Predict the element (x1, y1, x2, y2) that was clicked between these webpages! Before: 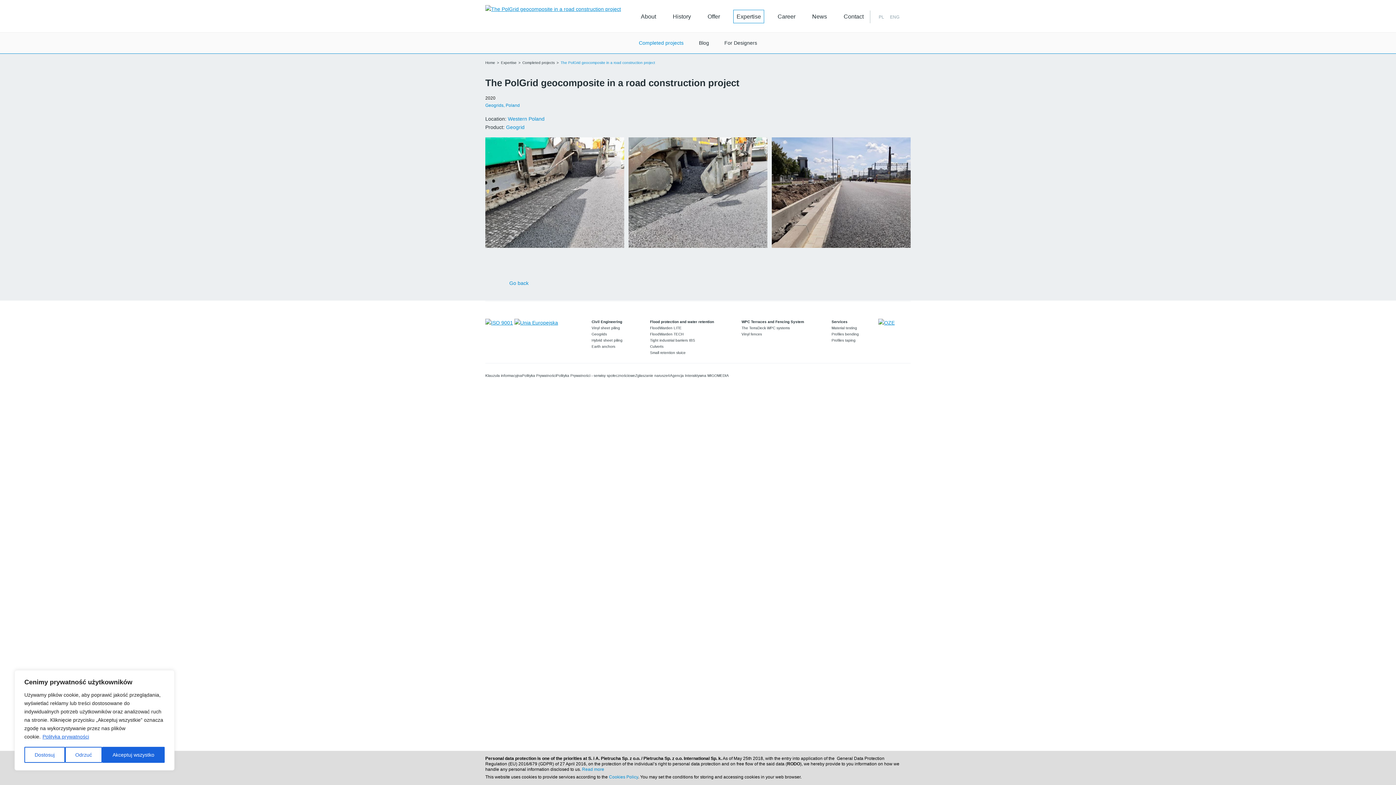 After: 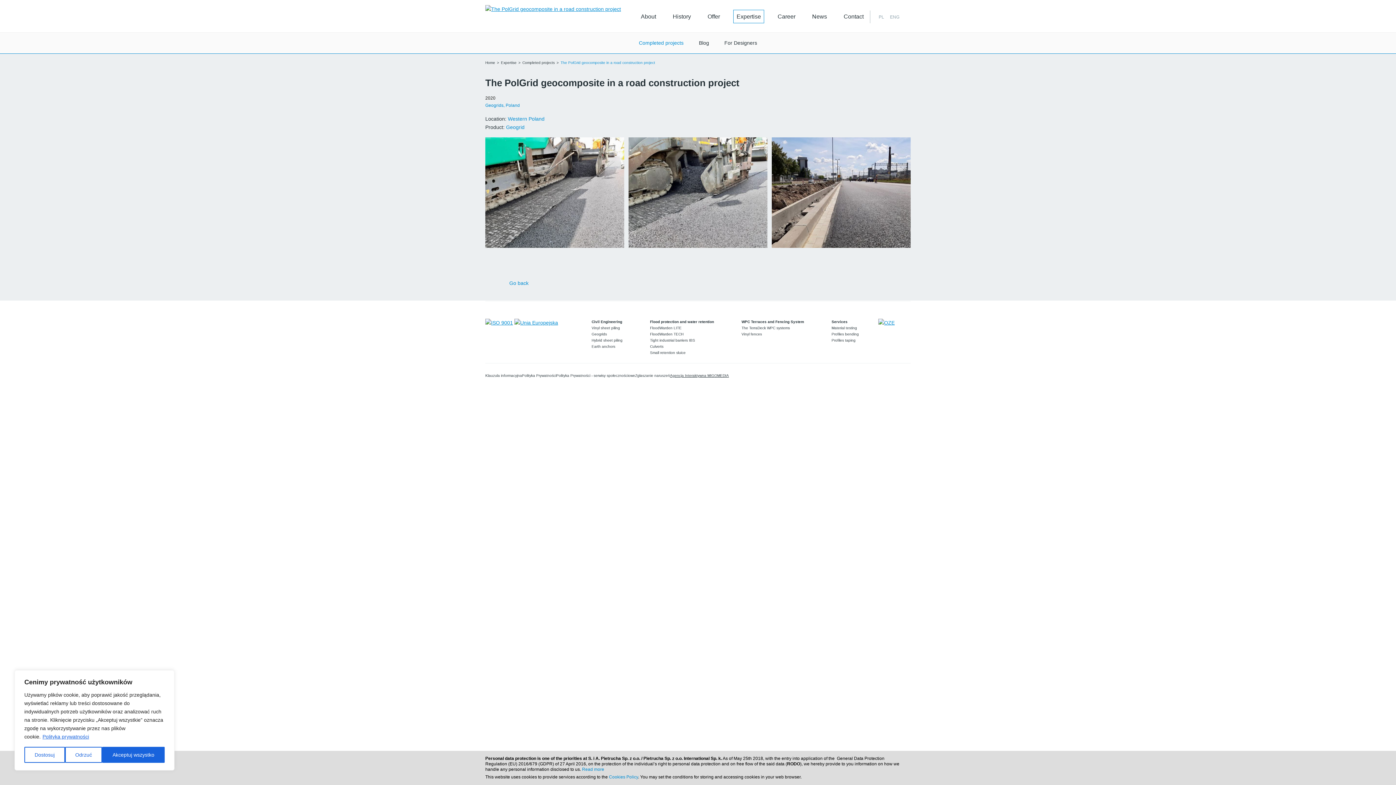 Action: label: MIGOMEDIA bbox: (707, 373, 729, 377)